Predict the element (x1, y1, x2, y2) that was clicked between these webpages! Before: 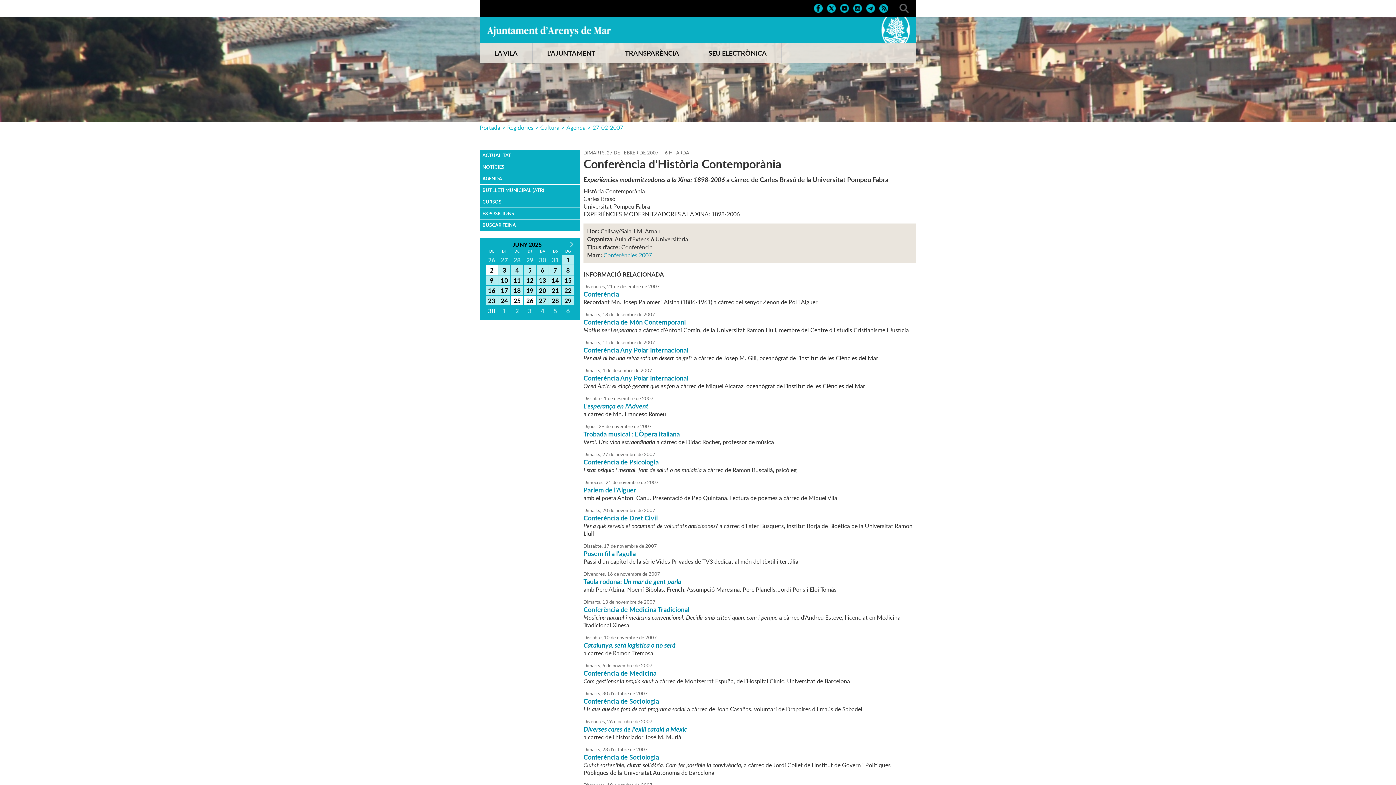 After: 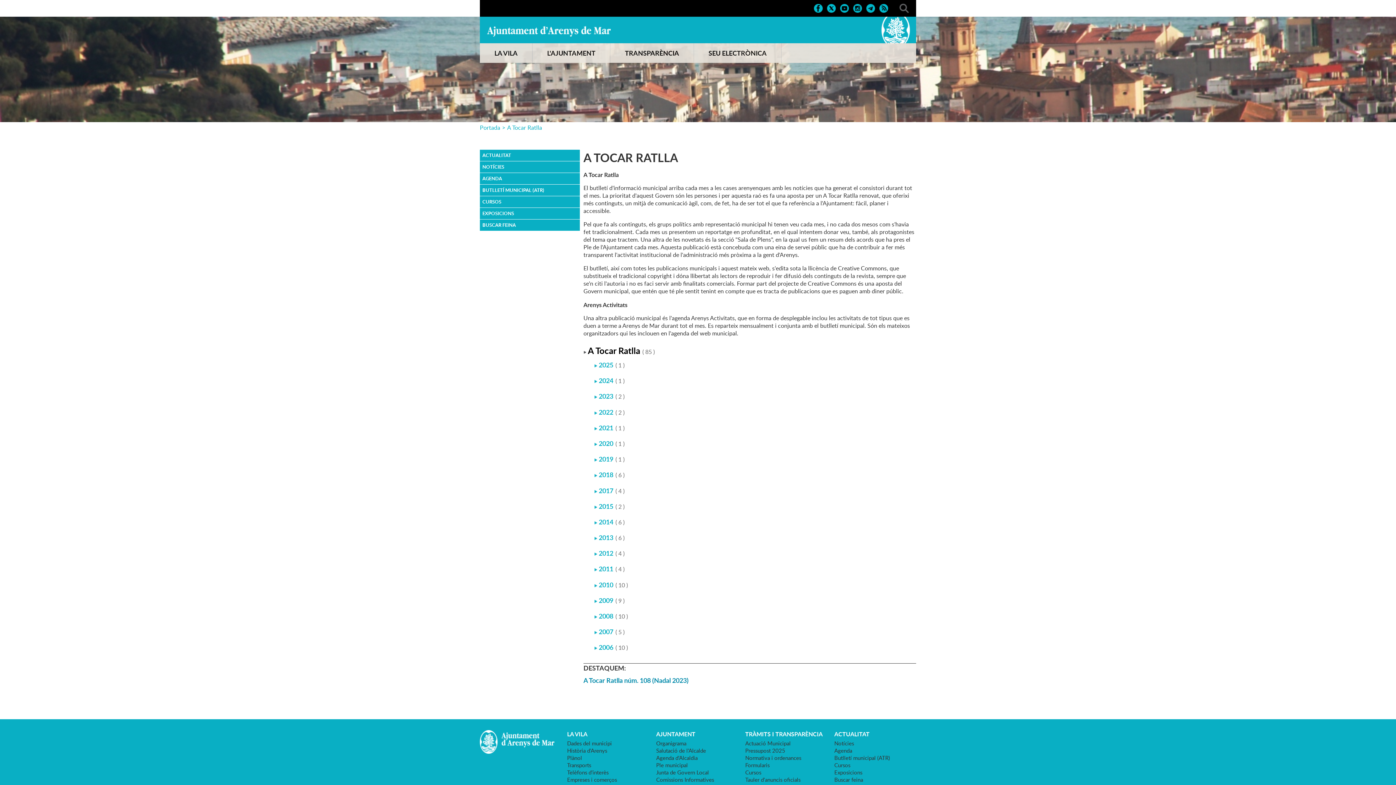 Action: bbox: (480, 184, 580, 196) label: BUTLLETÍ MUNICIPAL (ATR)